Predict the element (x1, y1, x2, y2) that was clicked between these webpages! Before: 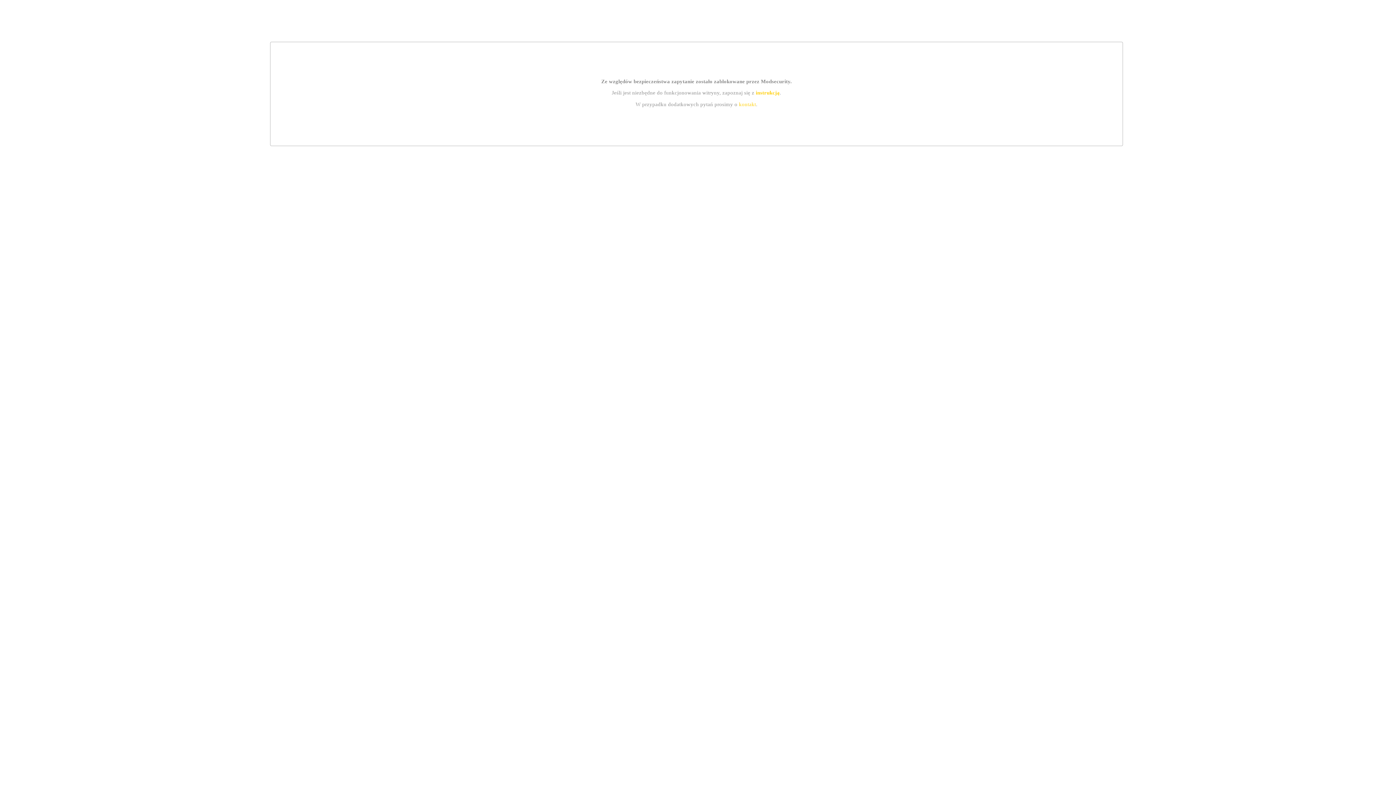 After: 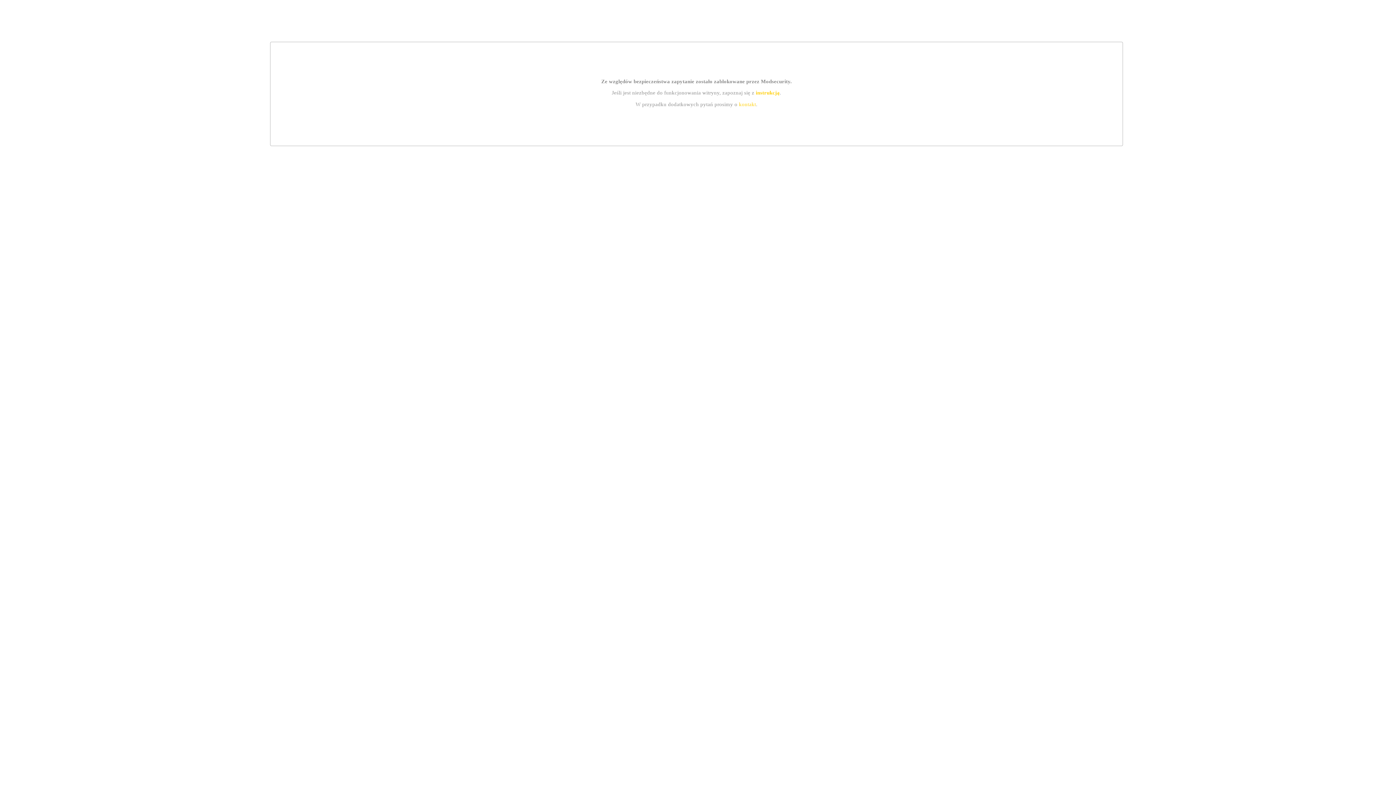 Action: label: kontakt bbox: (739, 101, 756, 107)